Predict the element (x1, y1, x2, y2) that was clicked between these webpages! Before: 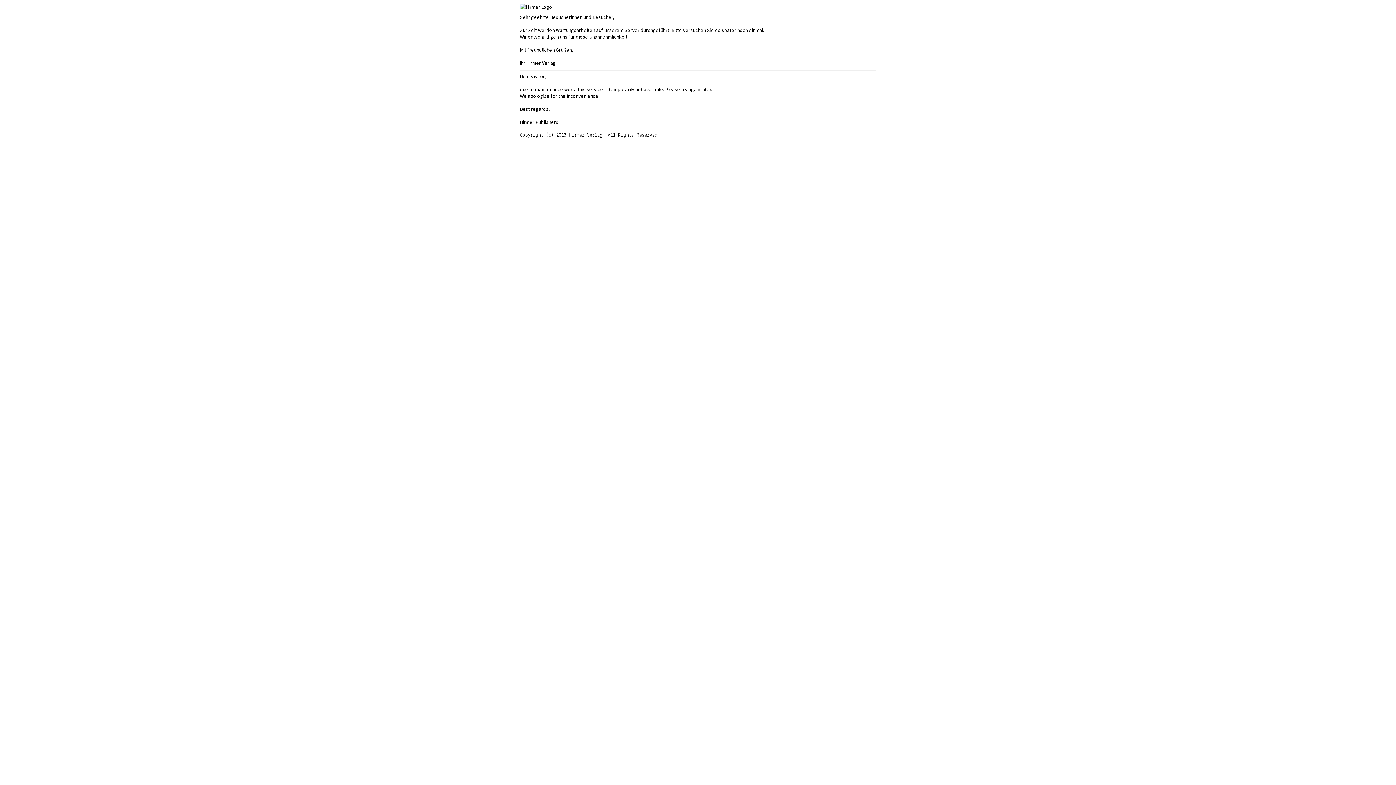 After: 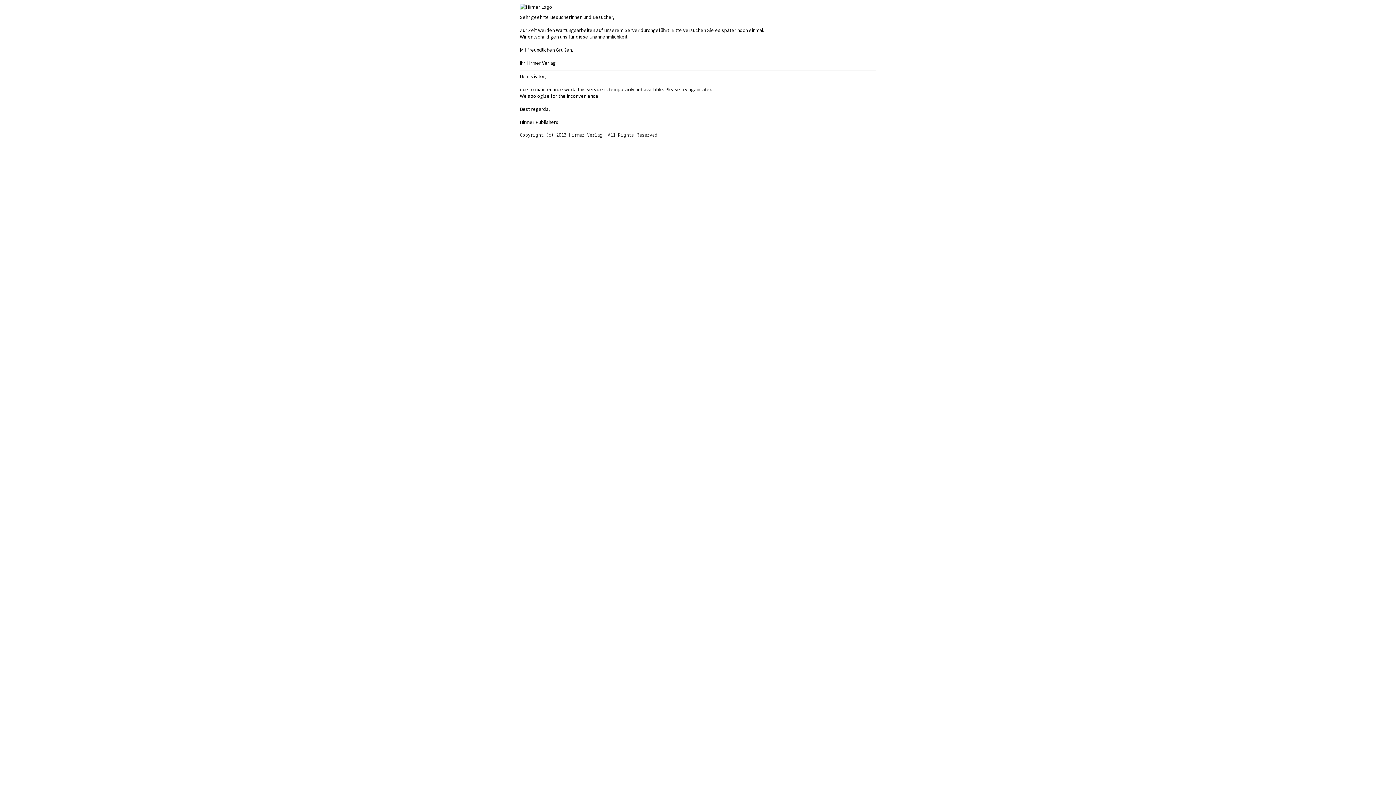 Action: bbox: (520, 3, 552, 10)